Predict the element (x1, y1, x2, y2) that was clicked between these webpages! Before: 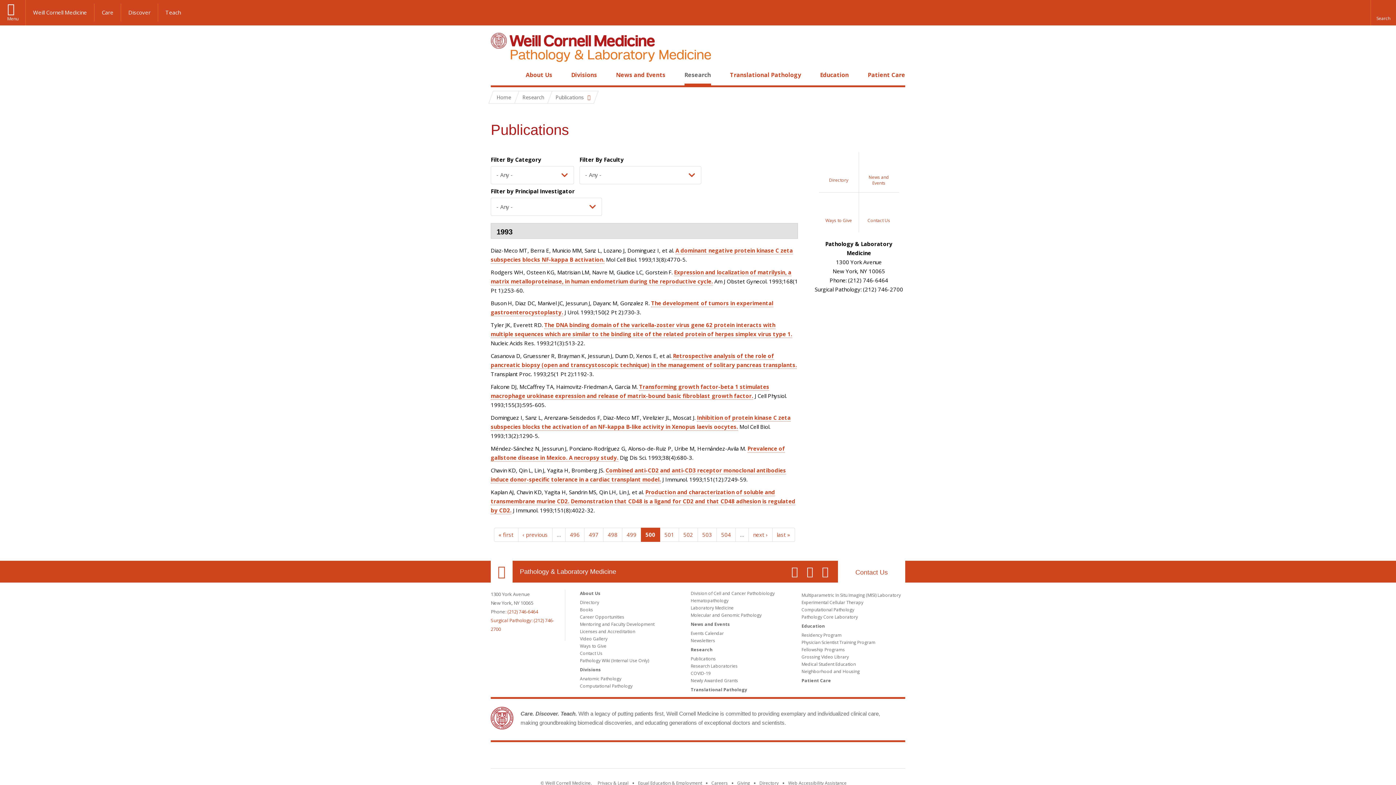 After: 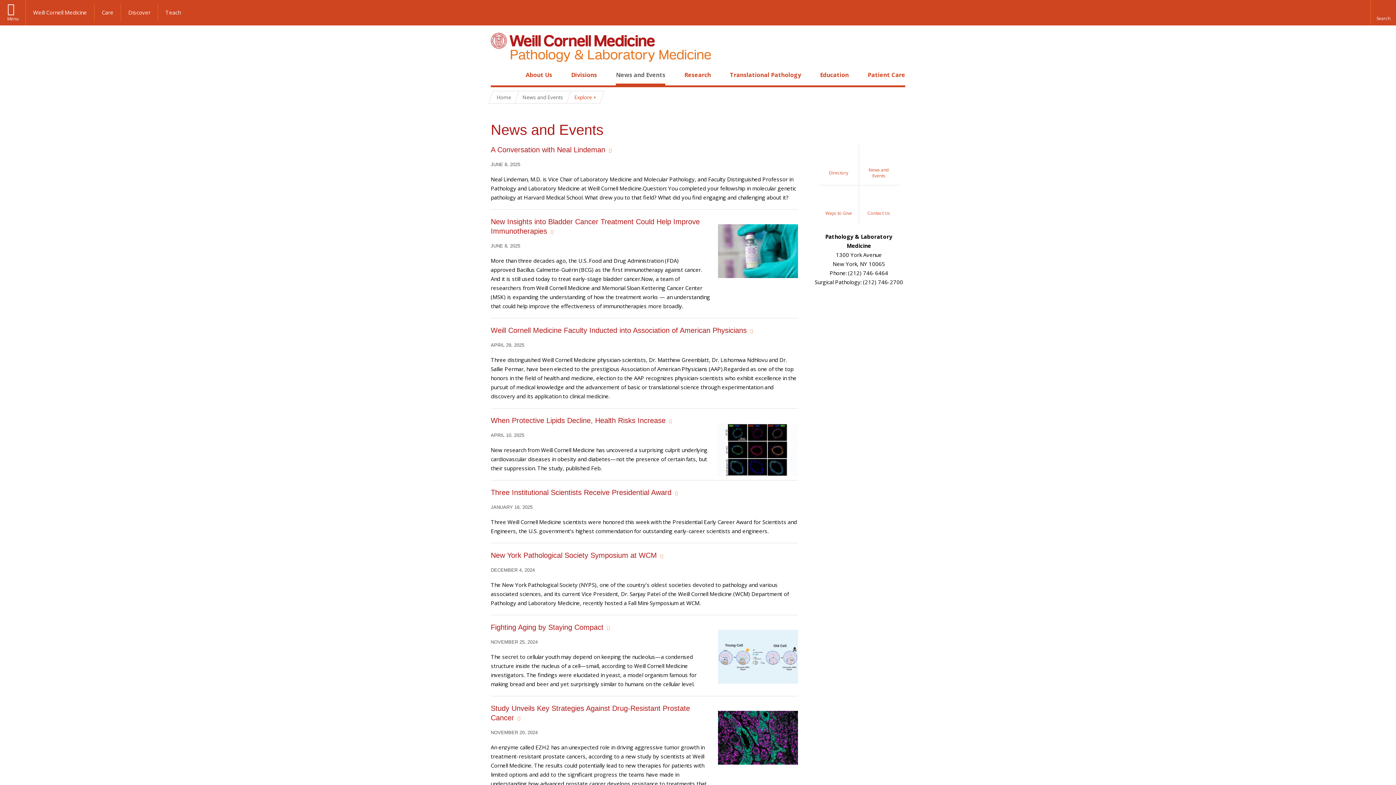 Action: bbox: (690, 621, 730, 627) label: News and Events